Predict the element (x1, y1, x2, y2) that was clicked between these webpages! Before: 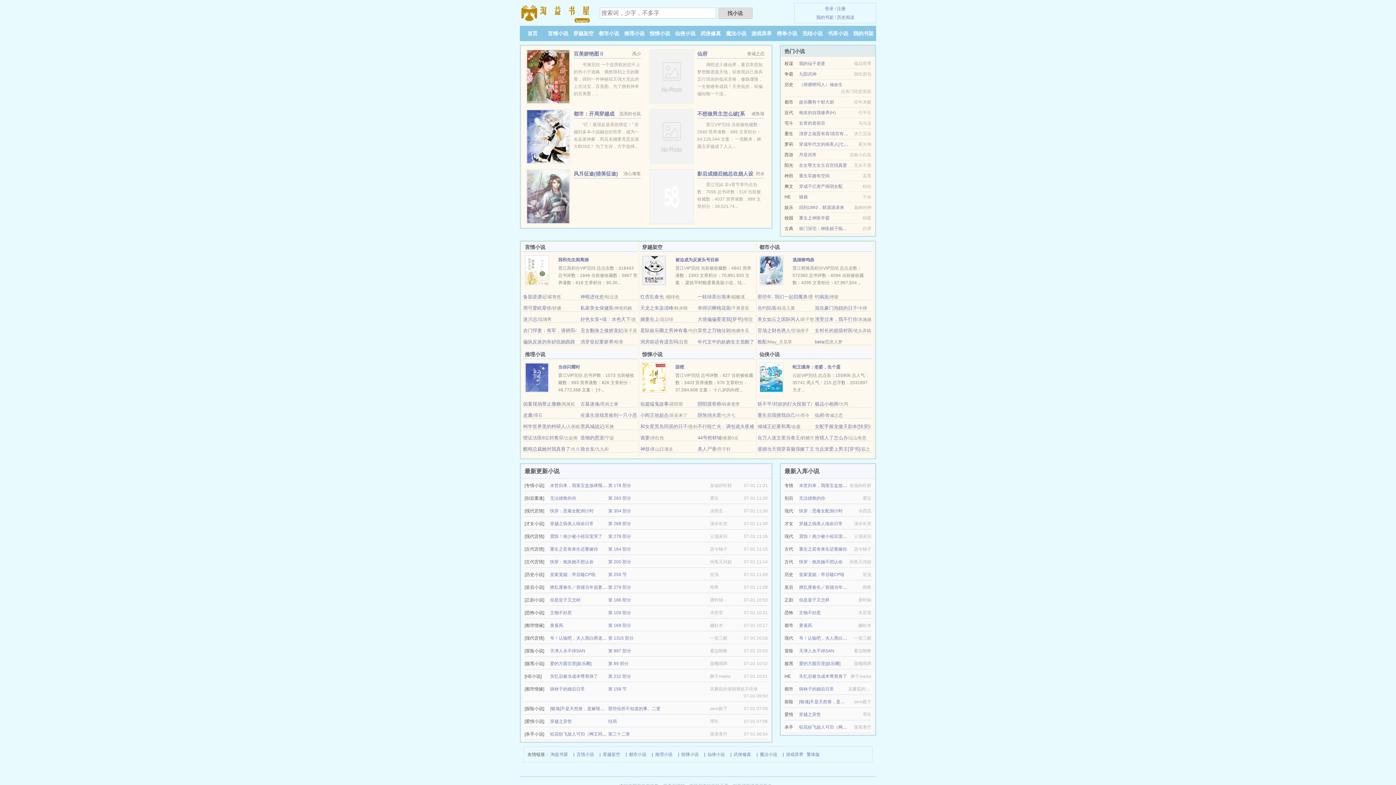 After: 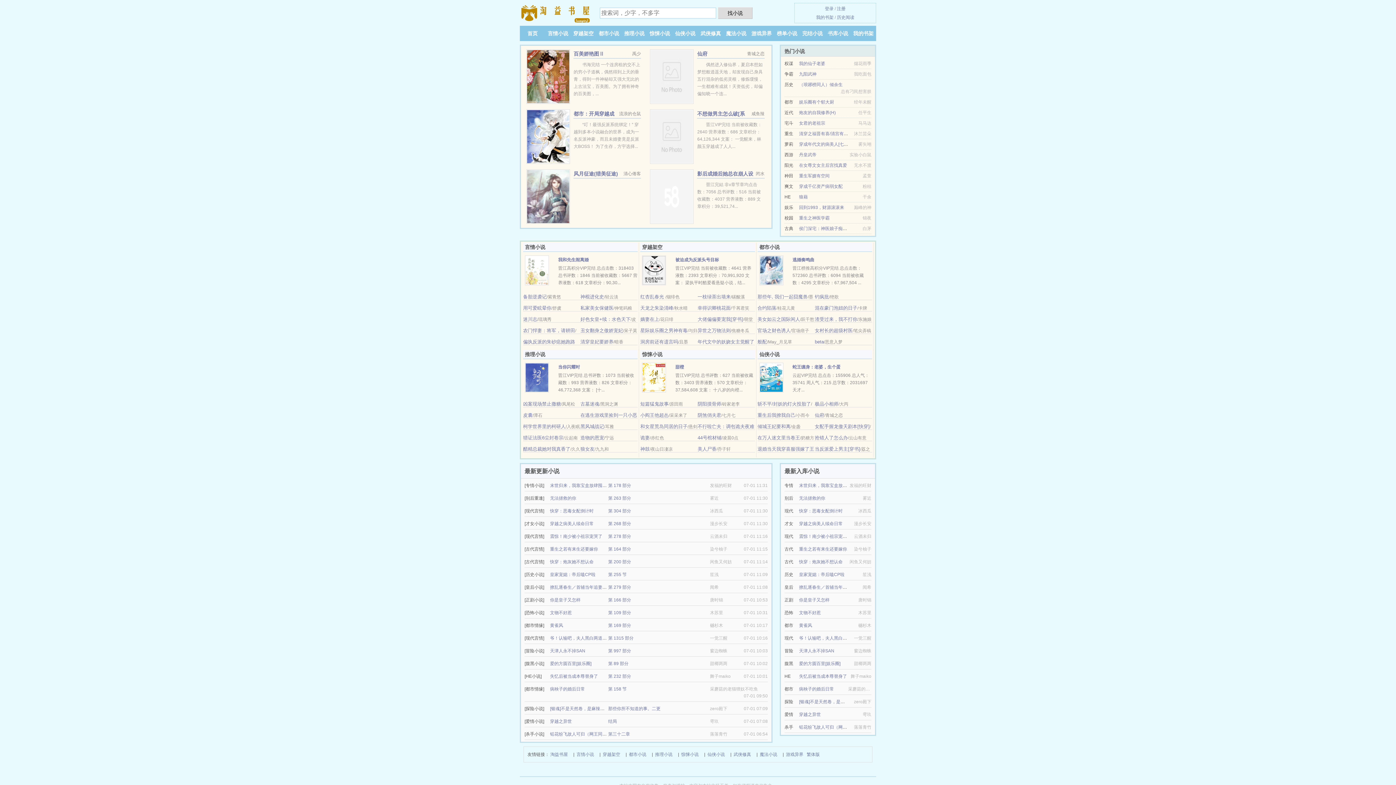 Action: bbox: (580, 446, 594, 452) label: 狼女友